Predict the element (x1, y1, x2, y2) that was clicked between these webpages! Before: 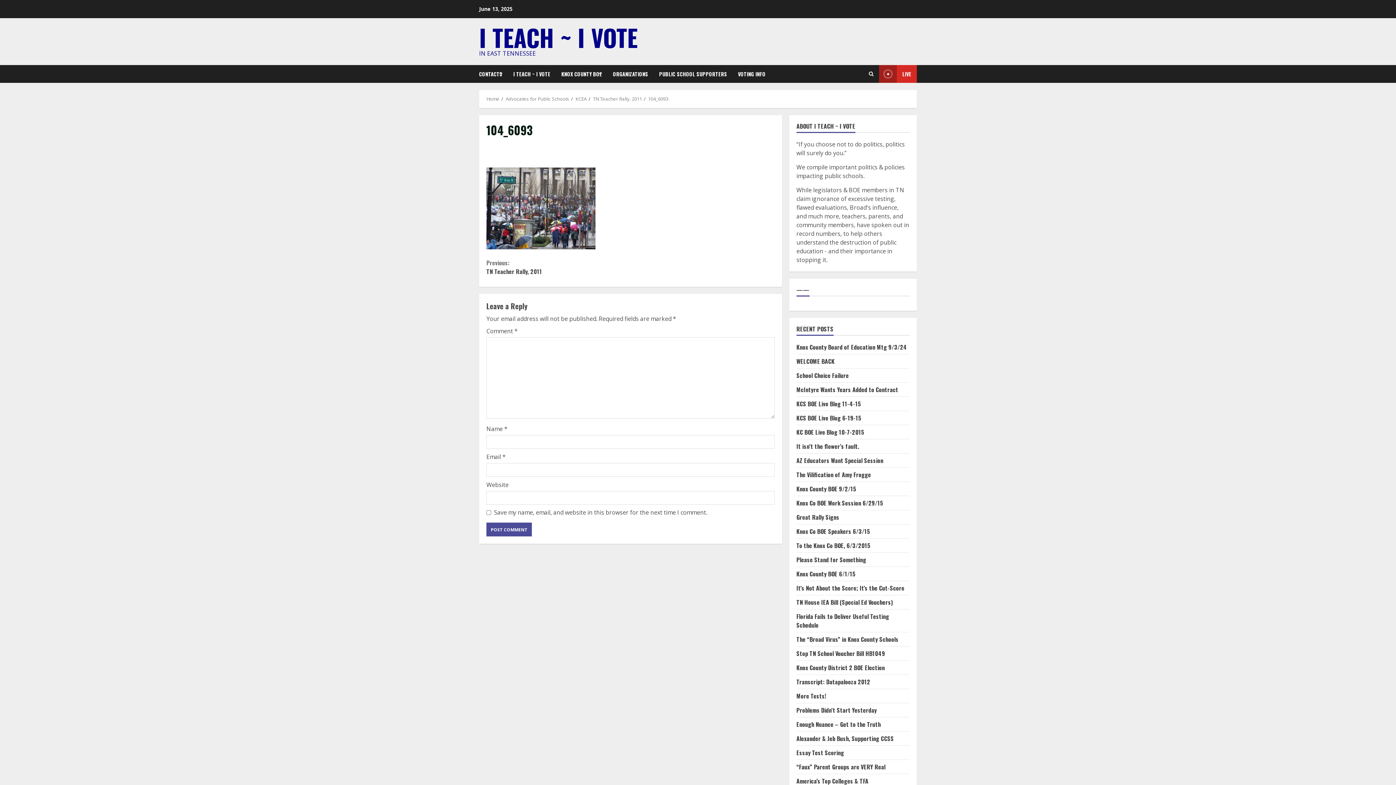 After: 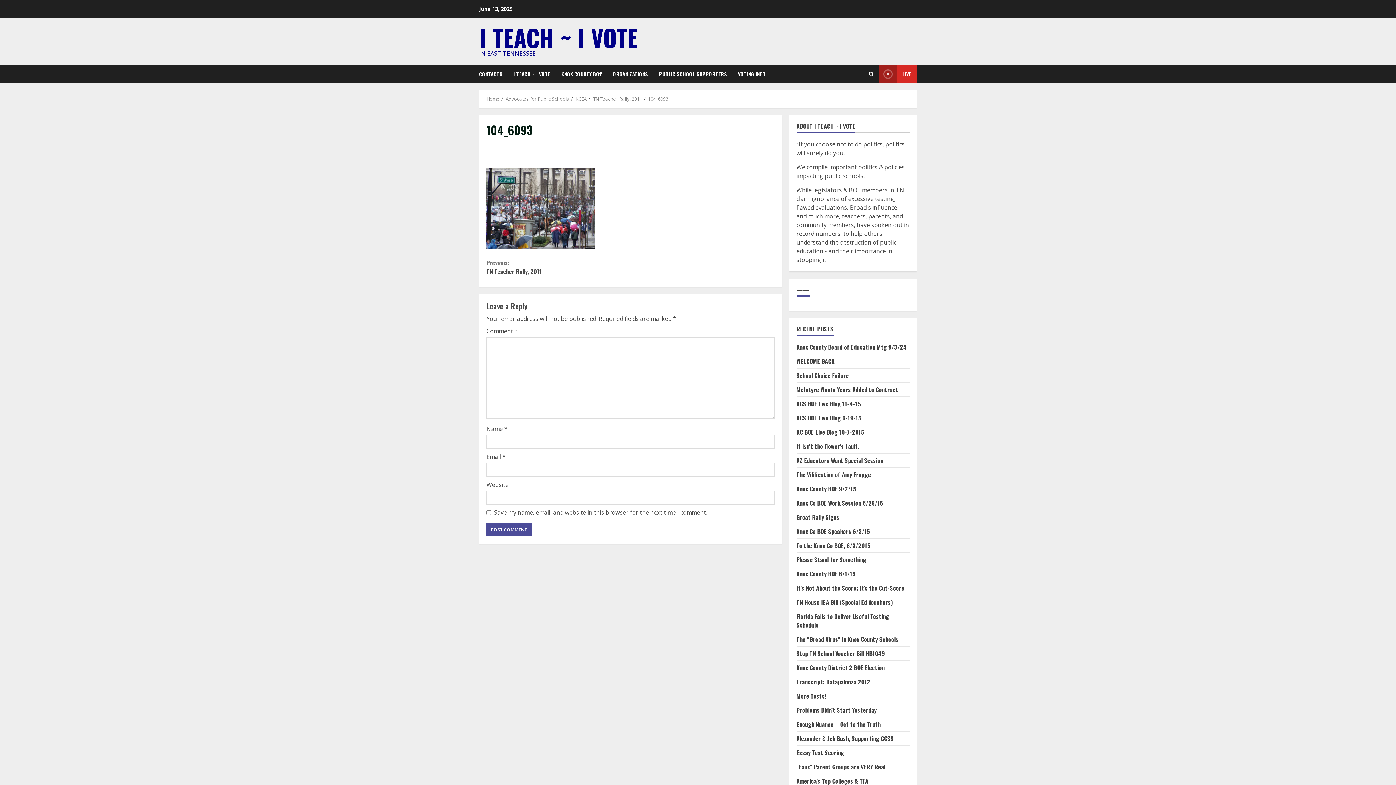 Action: bbox: (879, 65, 917, 82) label: LIVE